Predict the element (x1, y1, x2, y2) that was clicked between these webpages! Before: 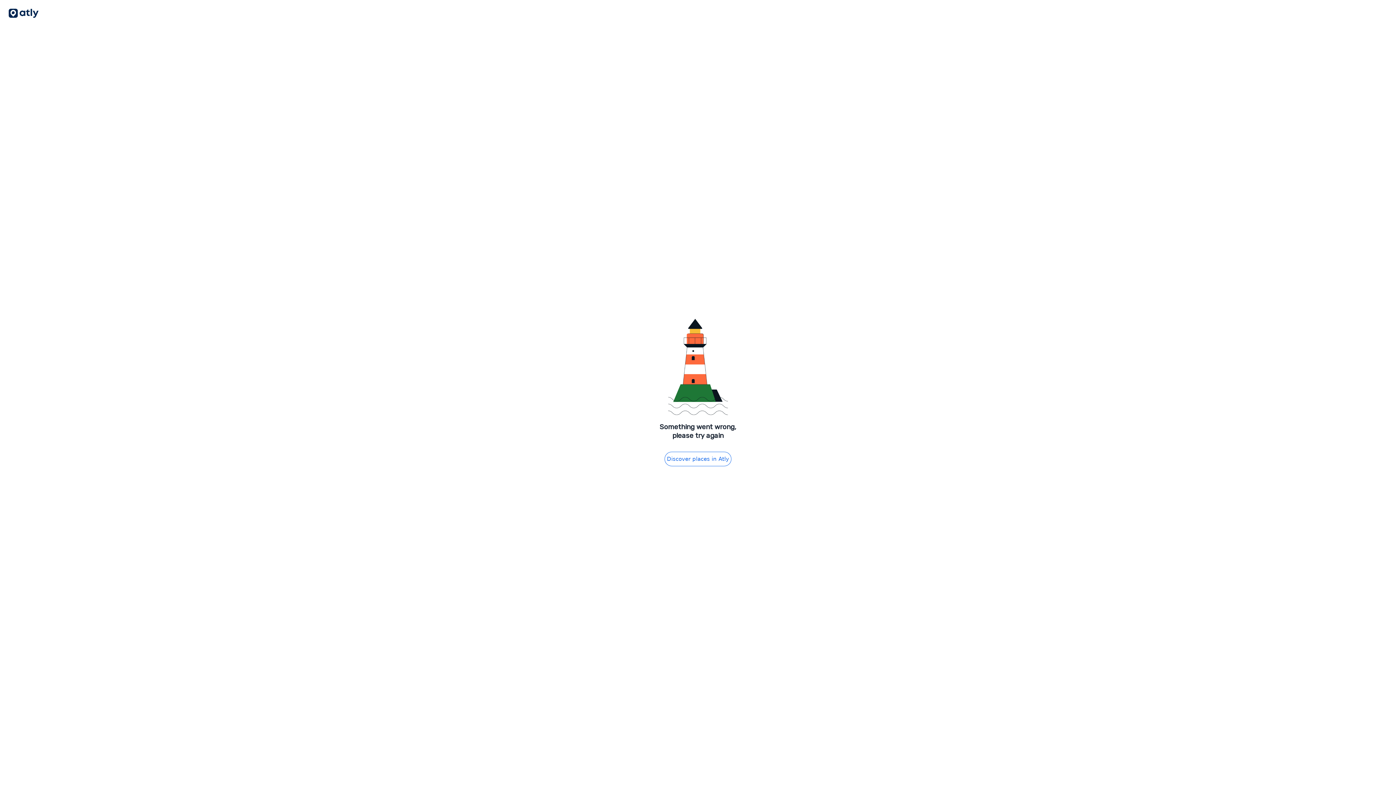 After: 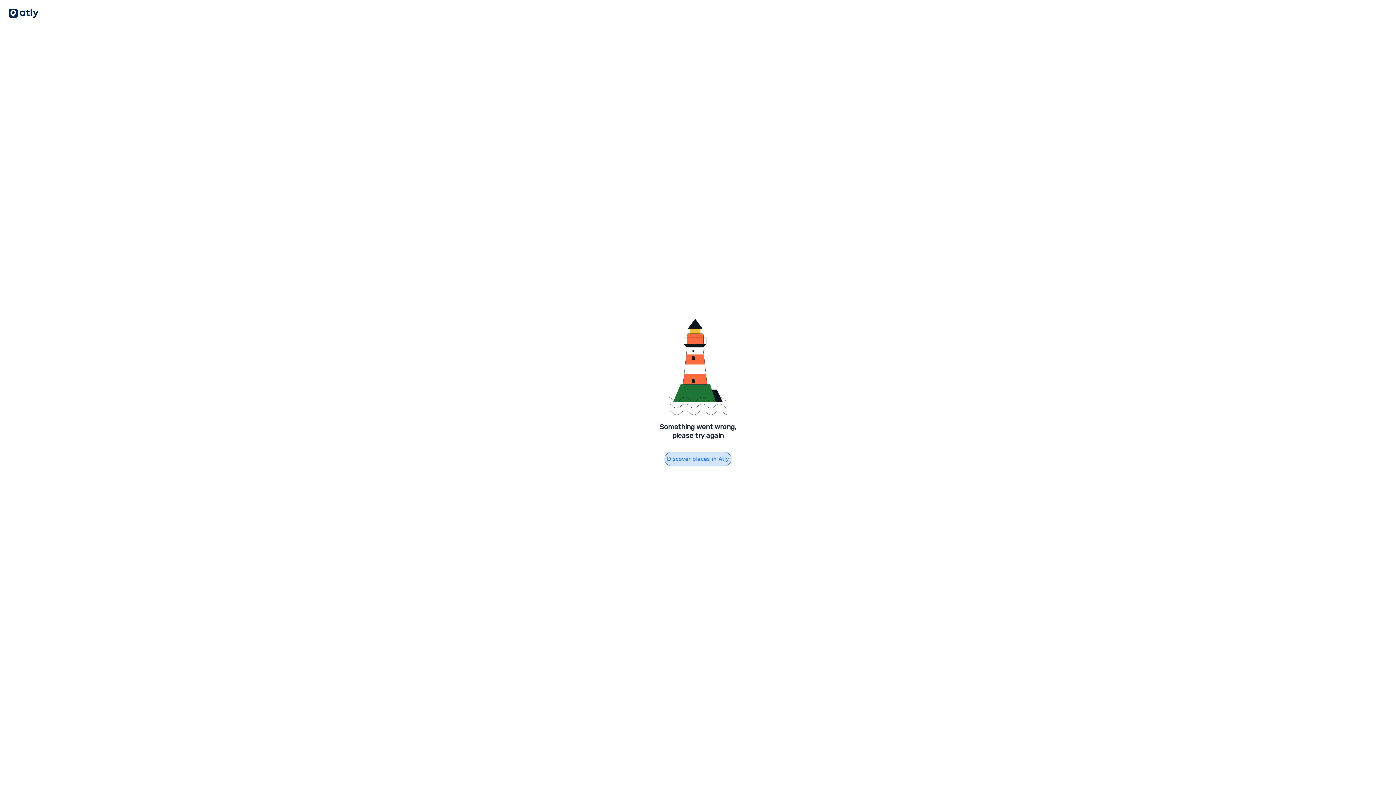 Action: label: Discover places in Atly bbox: (664, 451, 731, 466)